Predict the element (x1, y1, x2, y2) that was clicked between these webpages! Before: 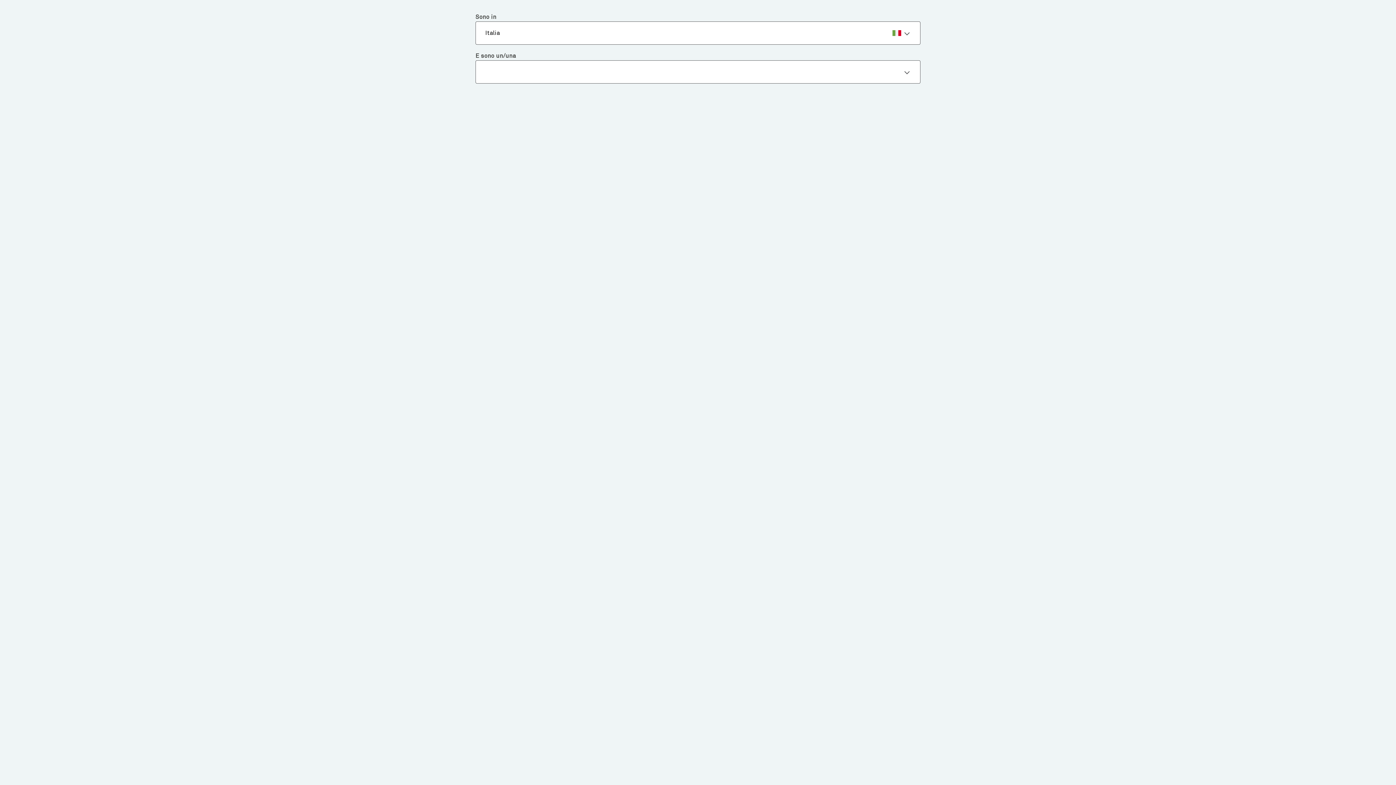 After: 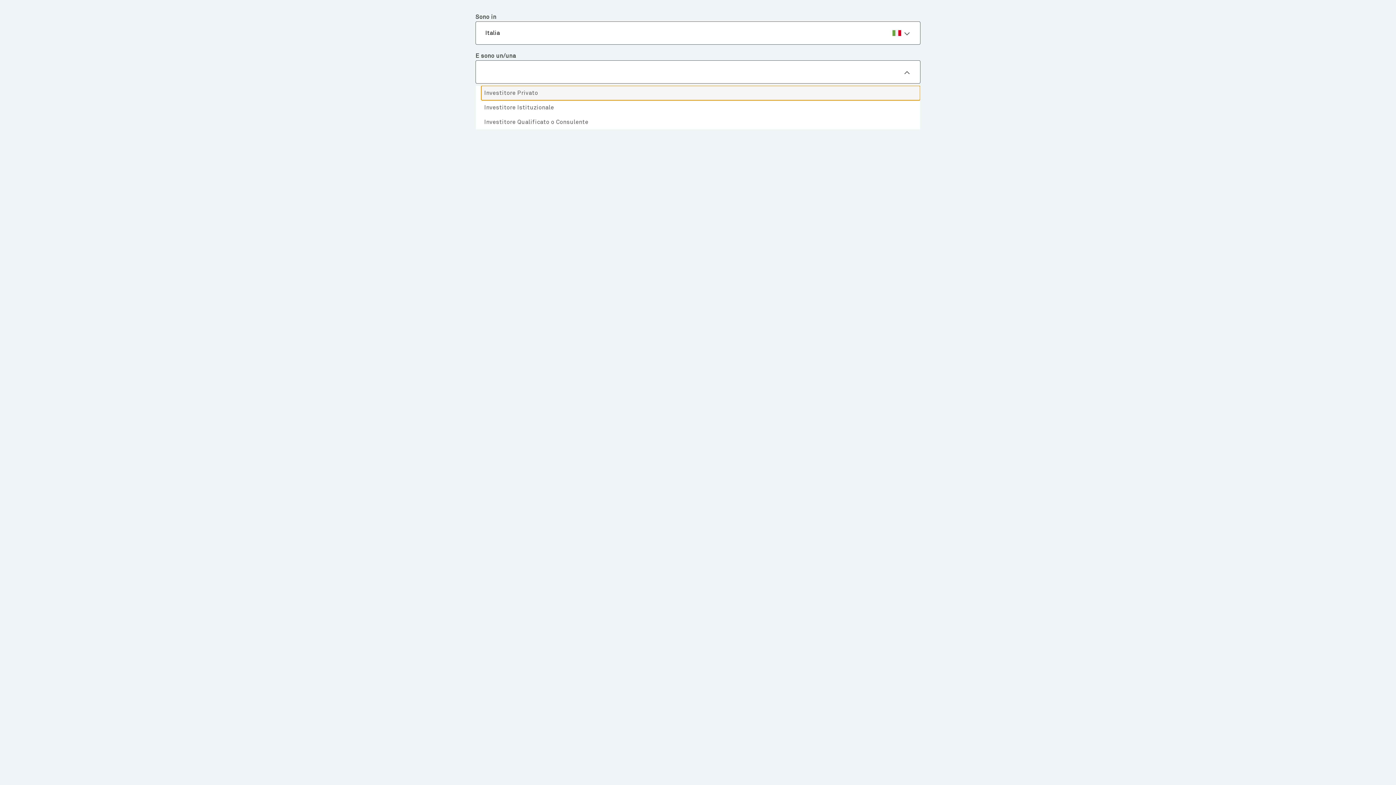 Action: bbox: (483, 66, 913, 77)